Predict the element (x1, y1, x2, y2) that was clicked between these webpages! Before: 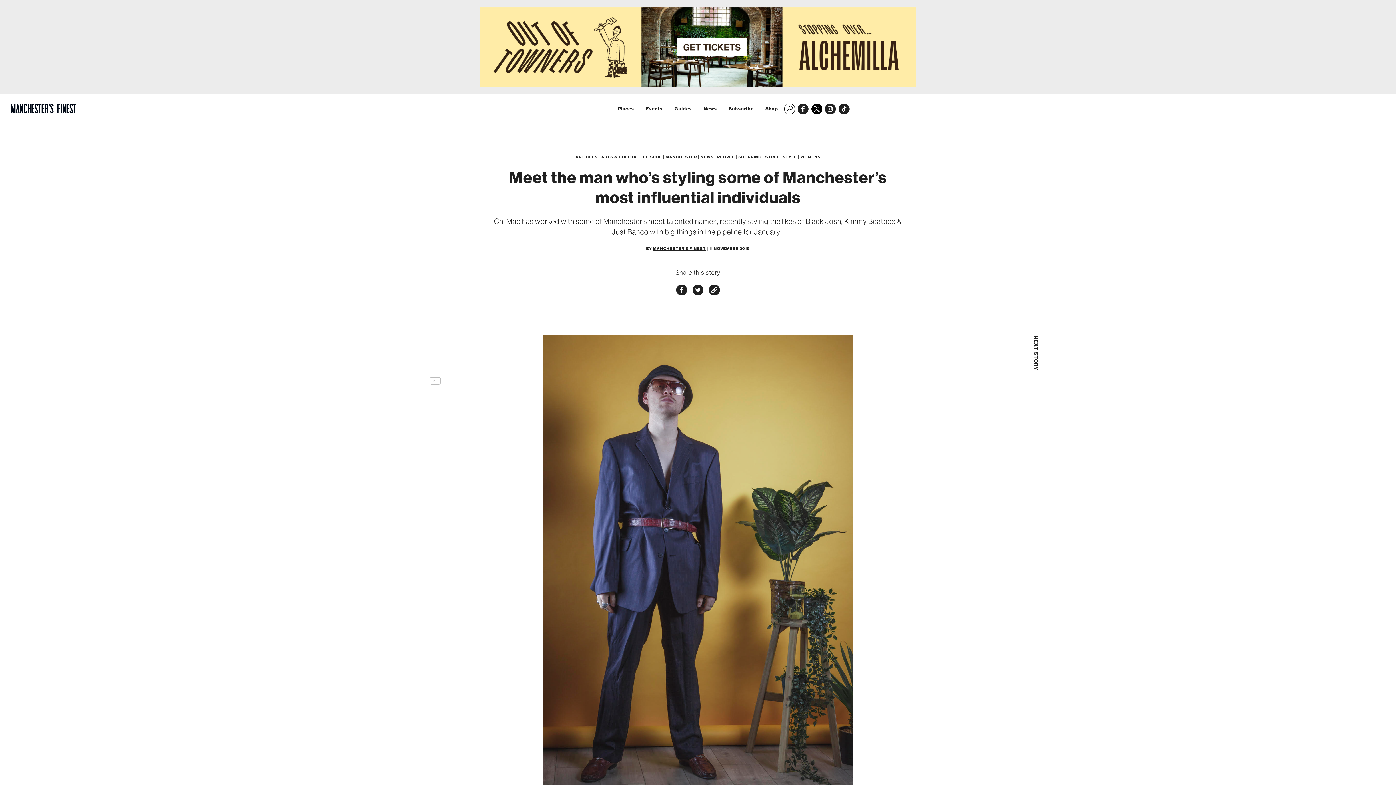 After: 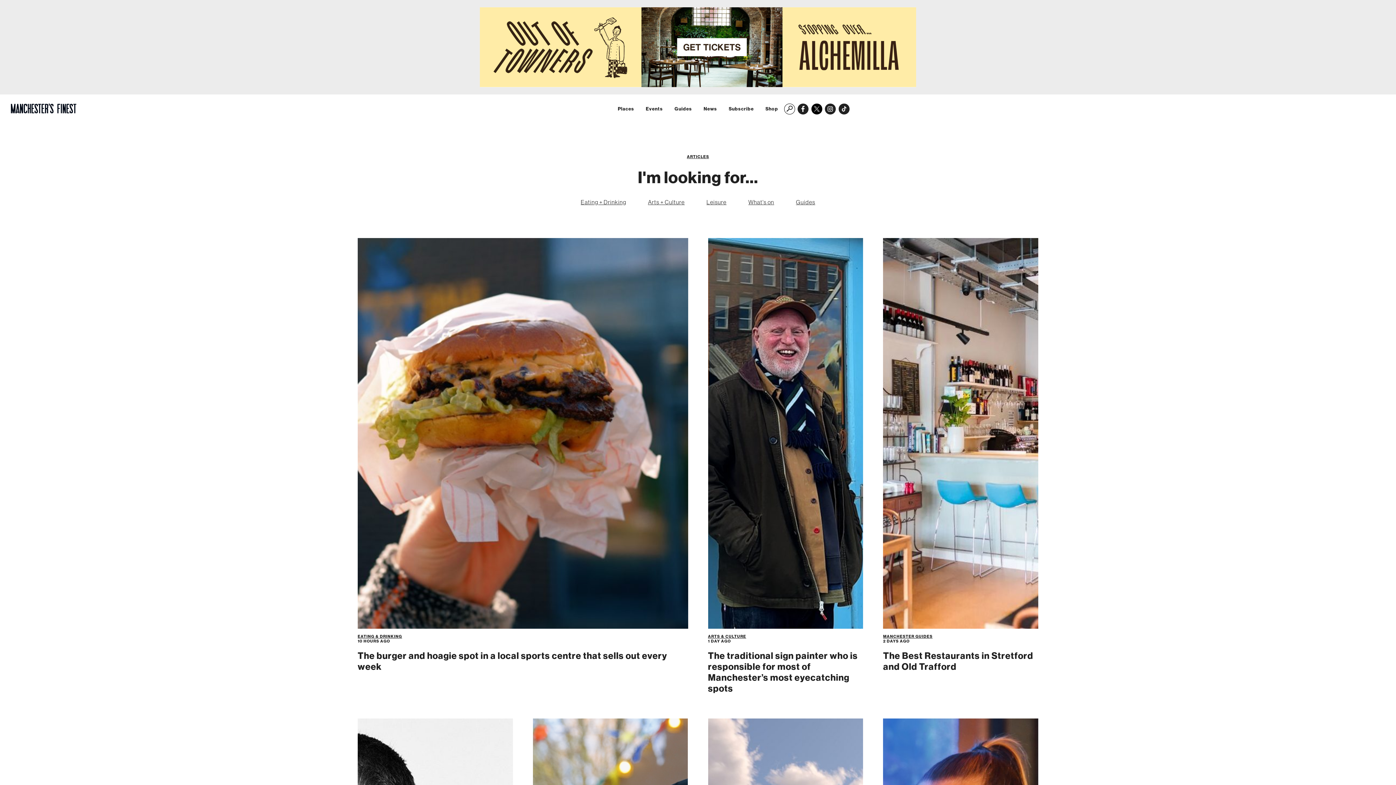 Action: label: News bbox: (703, 106, 717, 111)